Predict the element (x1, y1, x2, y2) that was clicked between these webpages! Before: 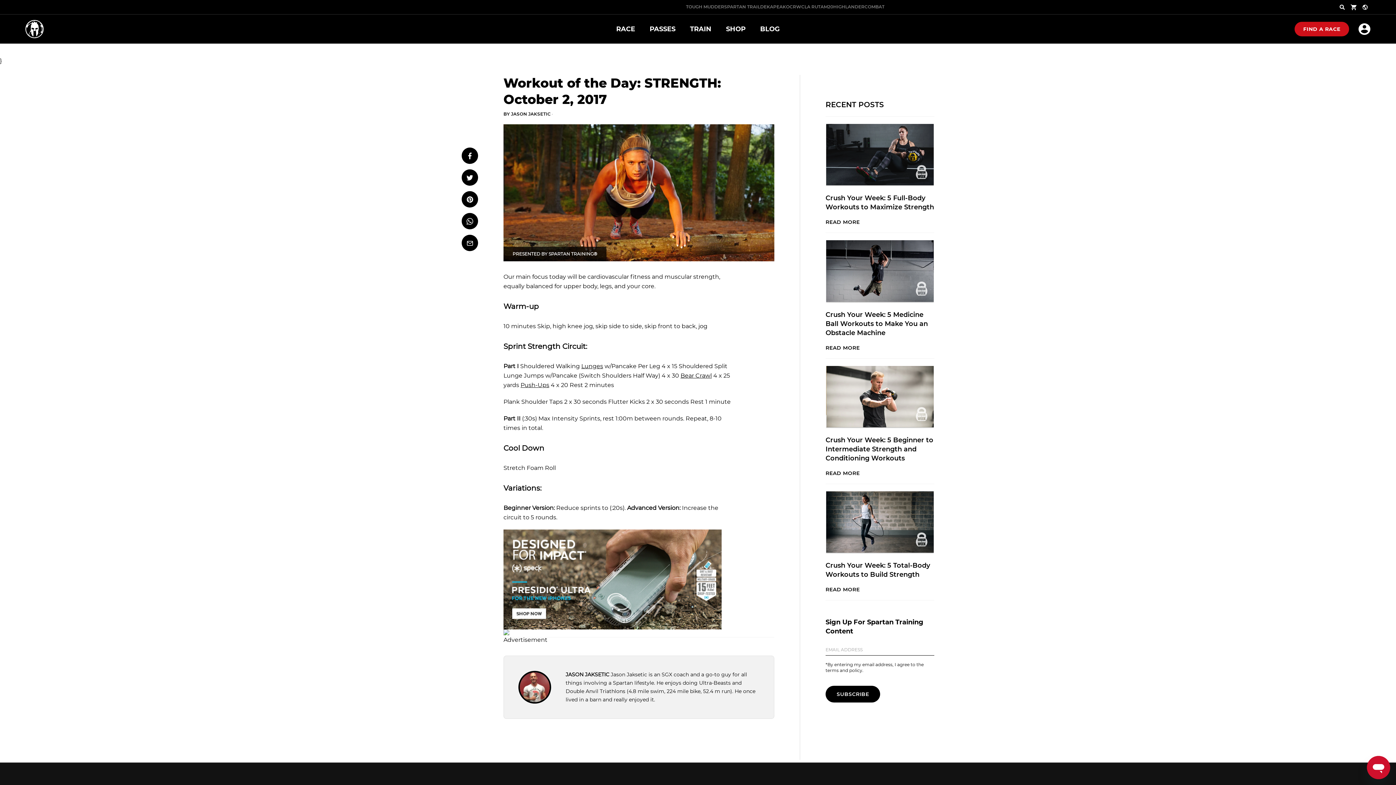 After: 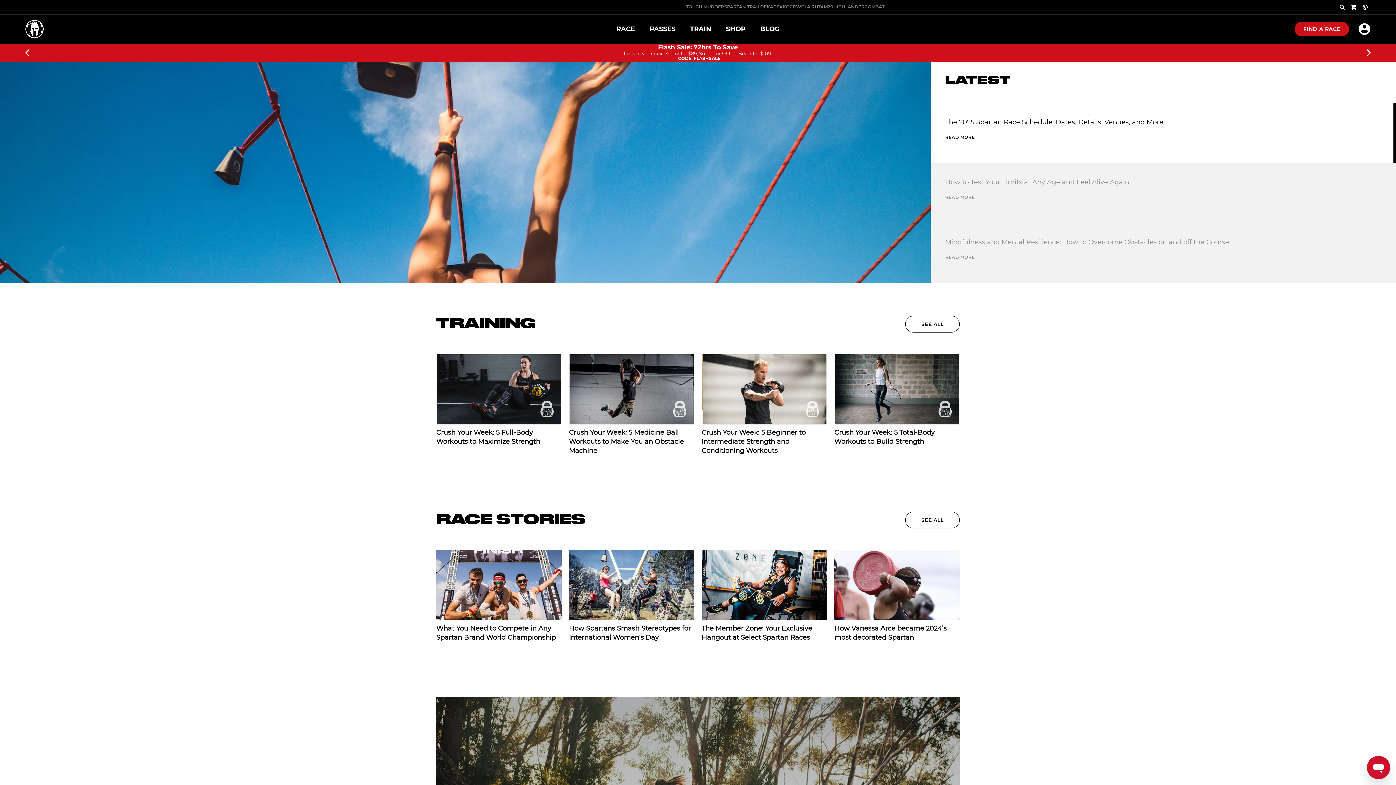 Action: label: Bear Crawl bbox: (680, 372, 712, 379)